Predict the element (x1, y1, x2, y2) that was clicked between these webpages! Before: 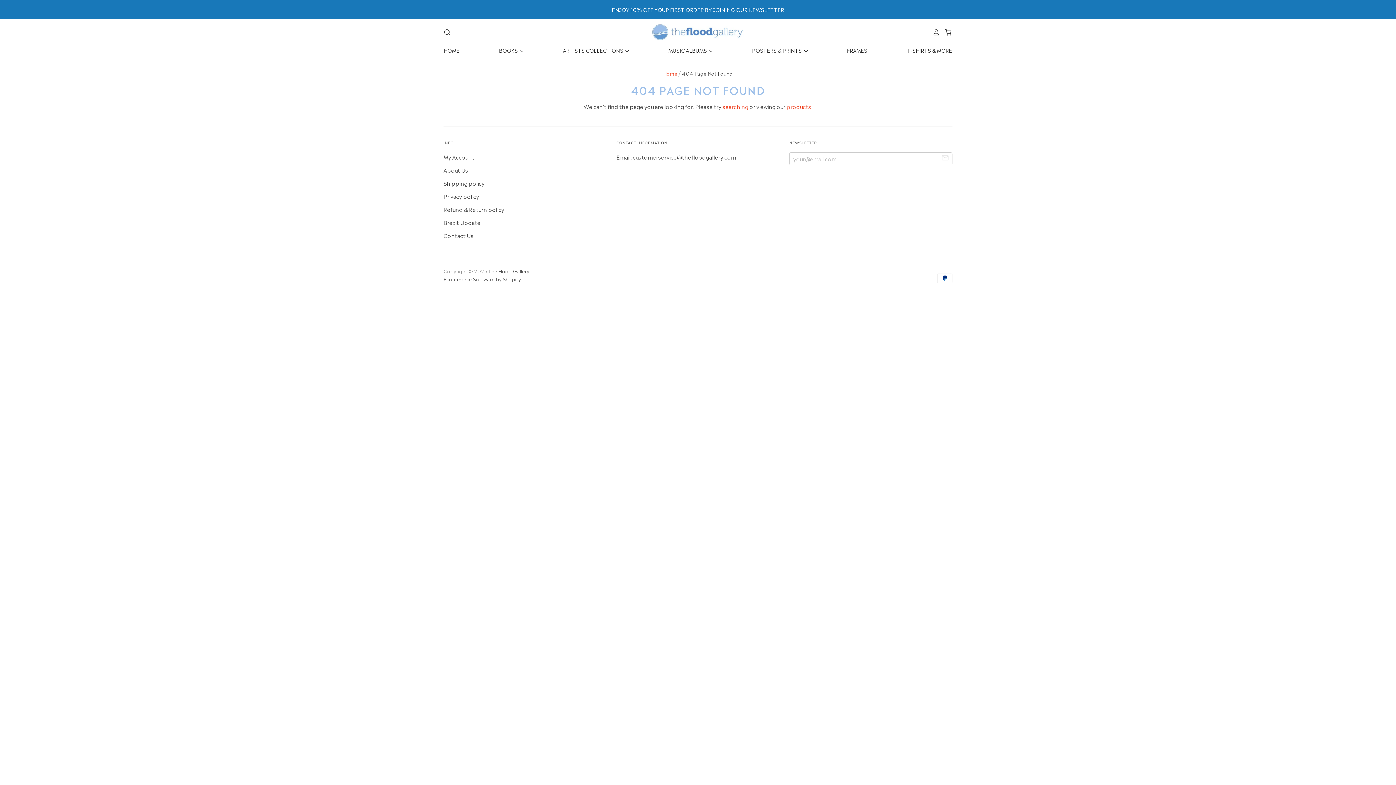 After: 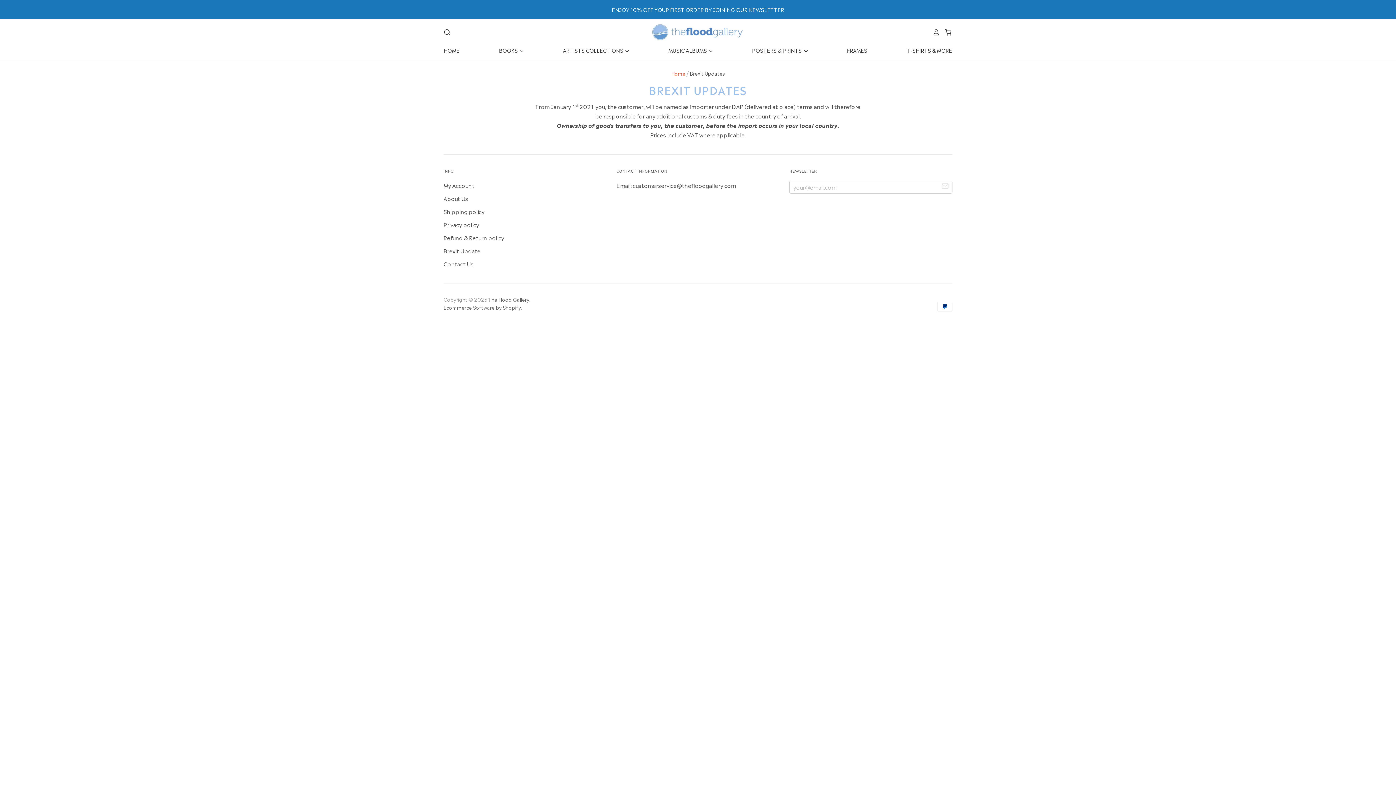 Action: label: Brexit Update bbox: (443, 218, 480, 226)